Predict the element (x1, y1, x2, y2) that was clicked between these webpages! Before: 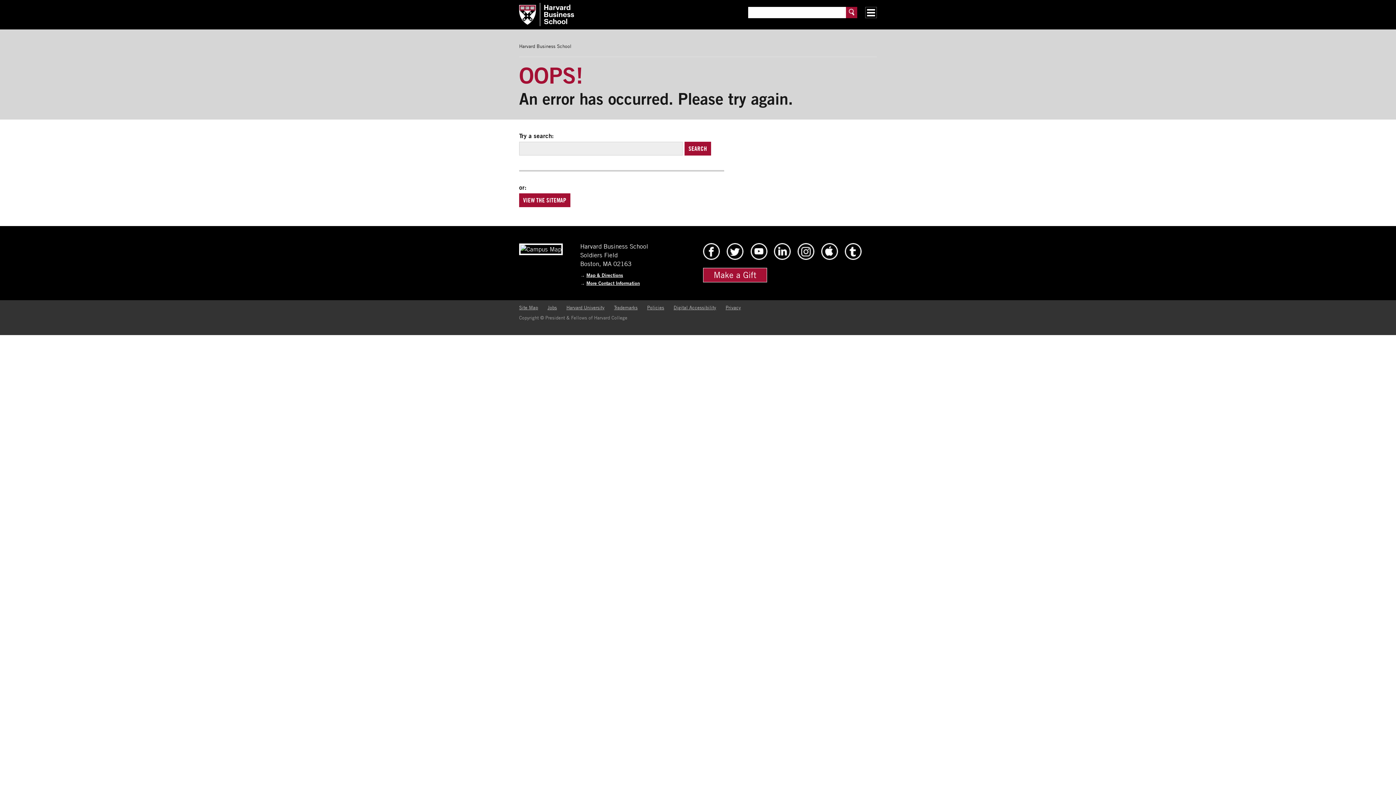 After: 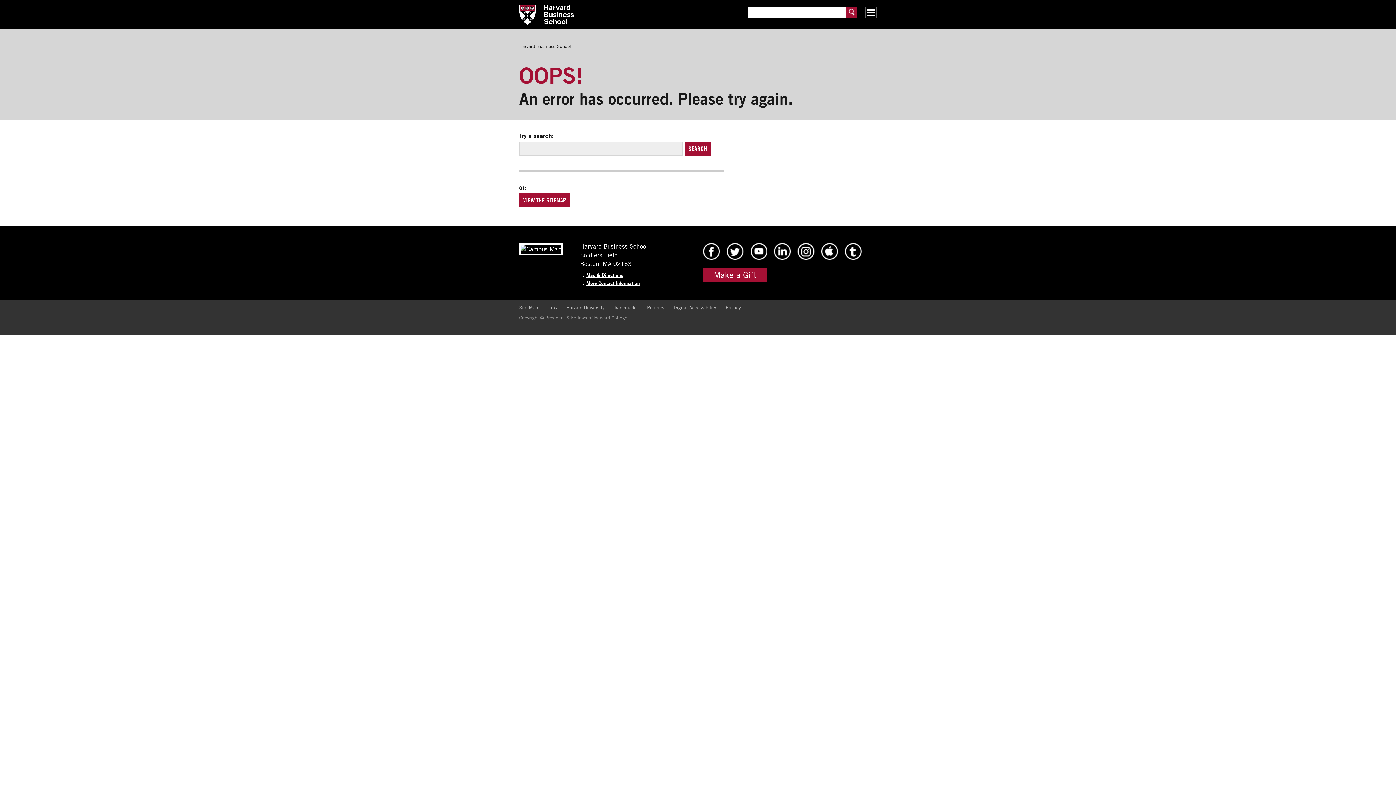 Action: bbox: (519, 245, 562, 253)